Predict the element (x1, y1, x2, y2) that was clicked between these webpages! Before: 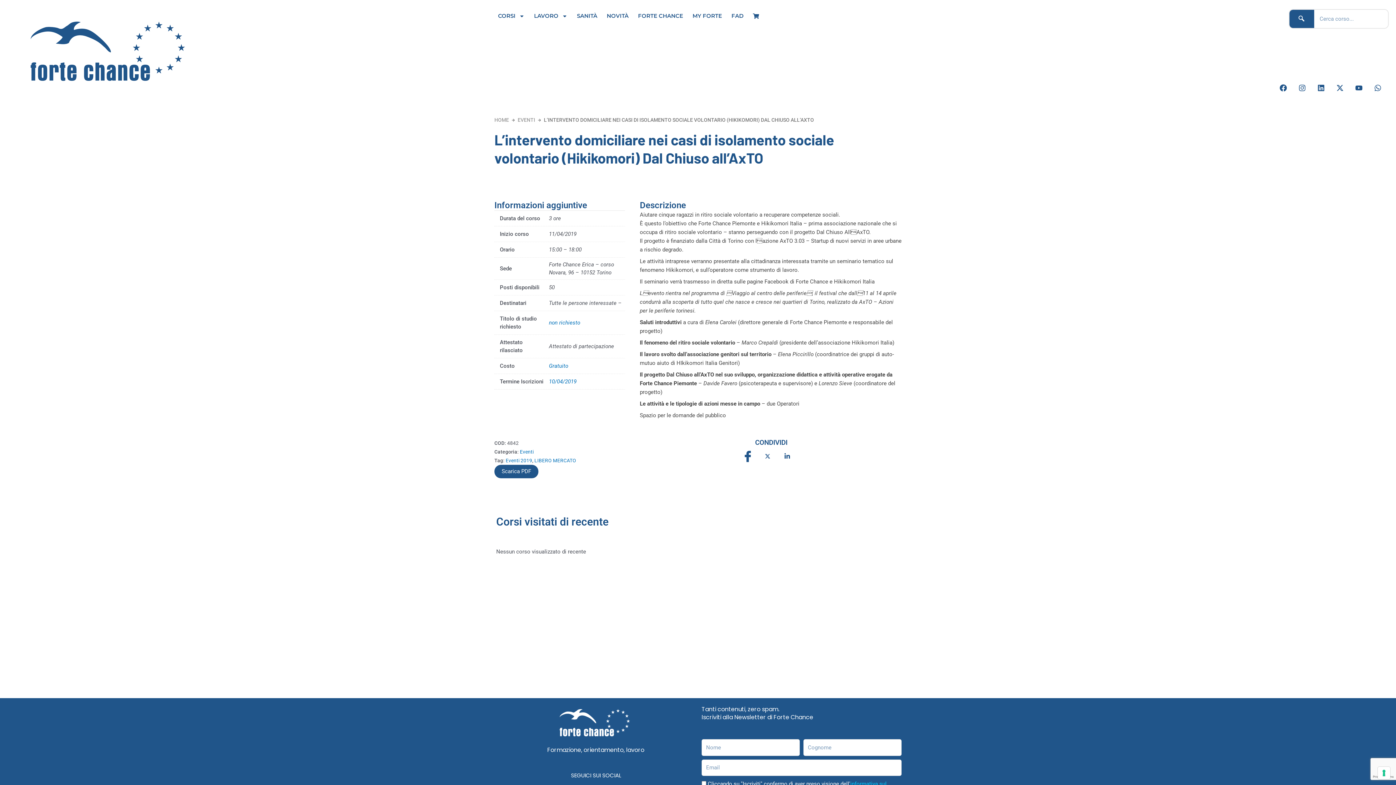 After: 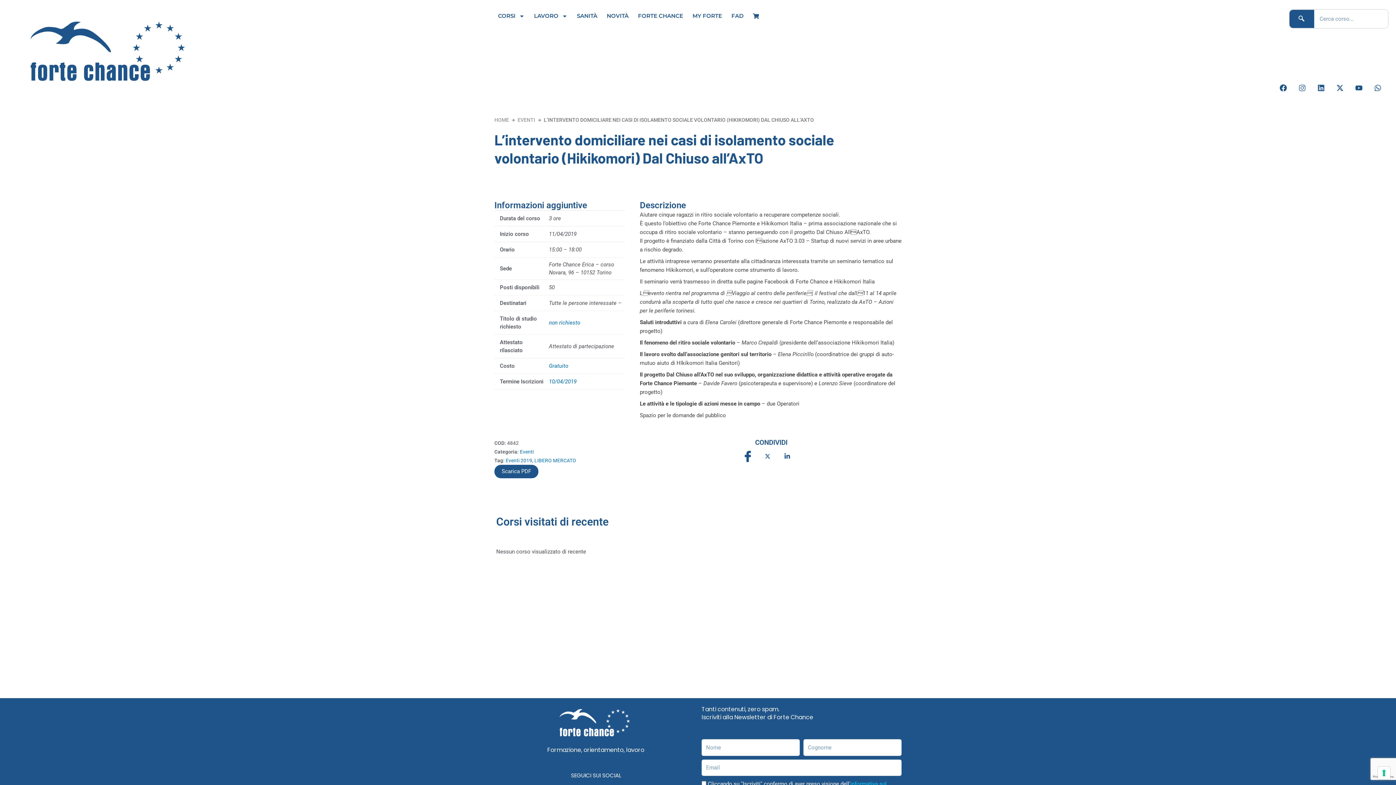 Action: label: Instagram bbox: (1295, 80, 1309, 95)